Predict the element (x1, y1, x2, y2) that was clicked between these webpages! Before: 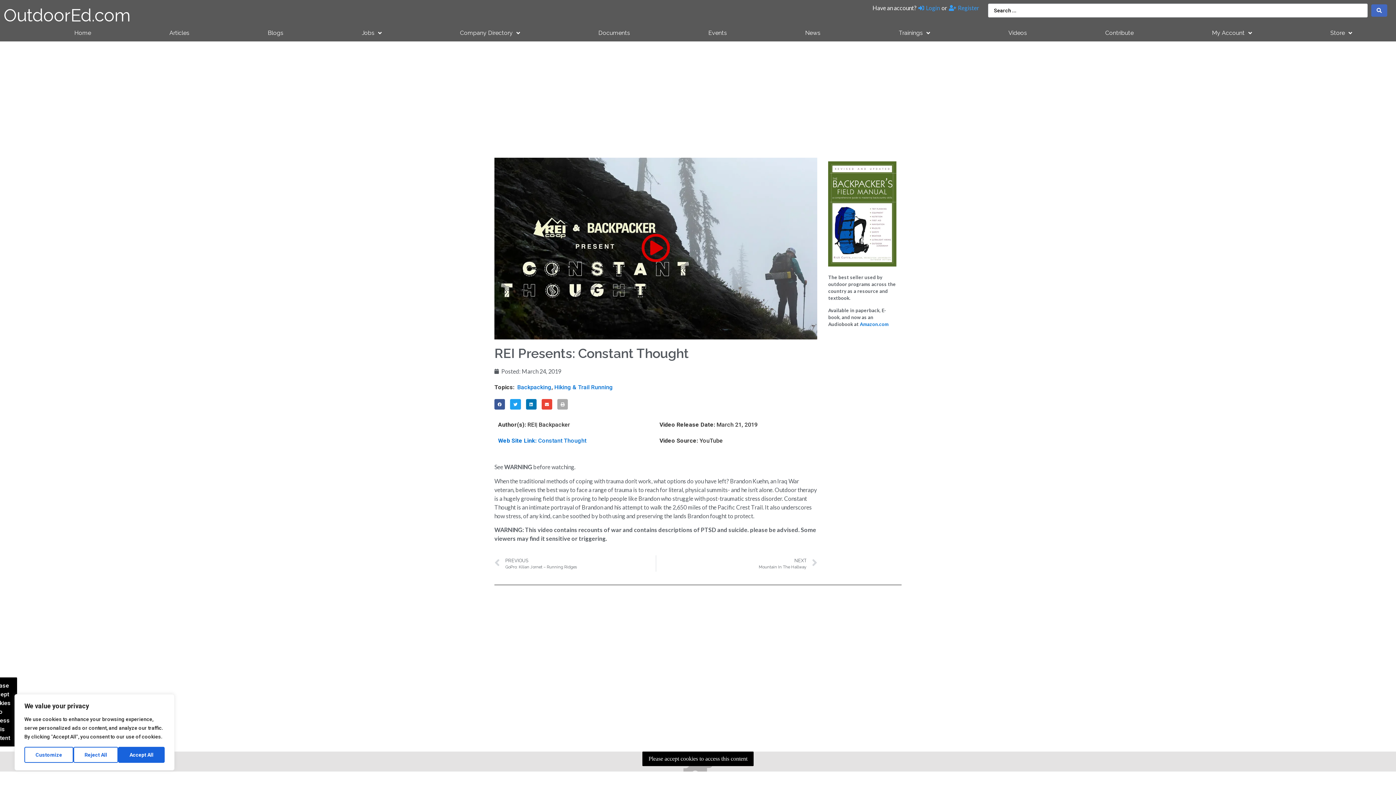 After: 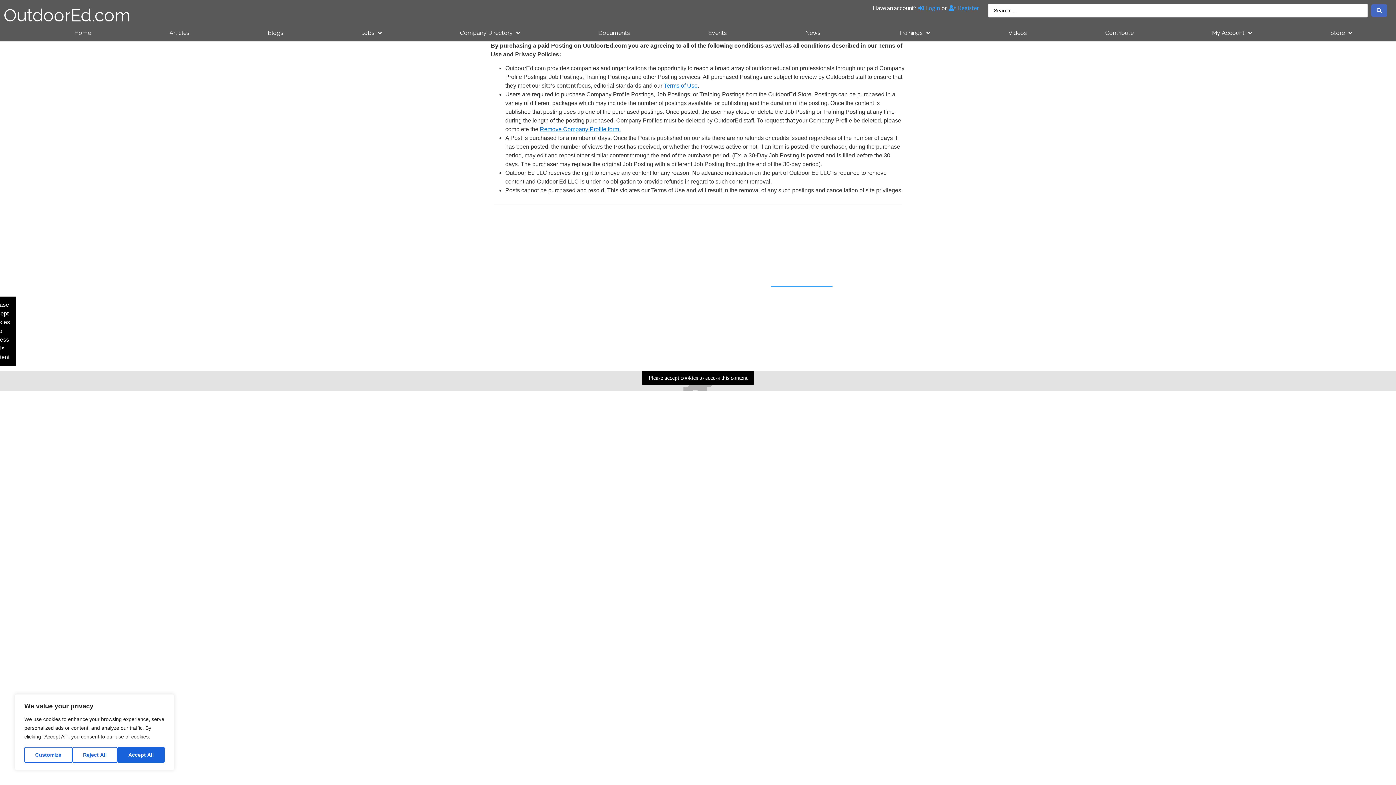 Action: label: Posting Terms & Conditions bbox: (770, 650, 832, 668)